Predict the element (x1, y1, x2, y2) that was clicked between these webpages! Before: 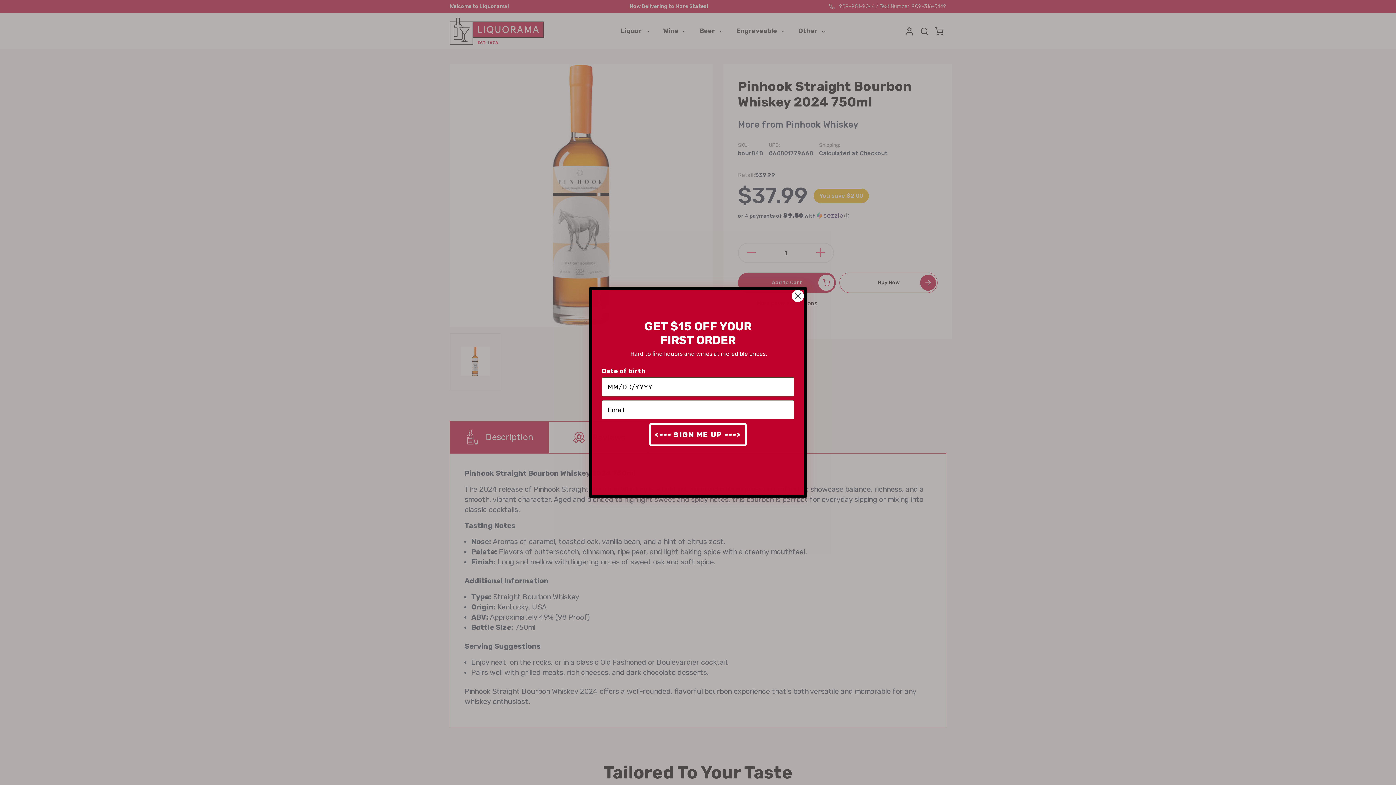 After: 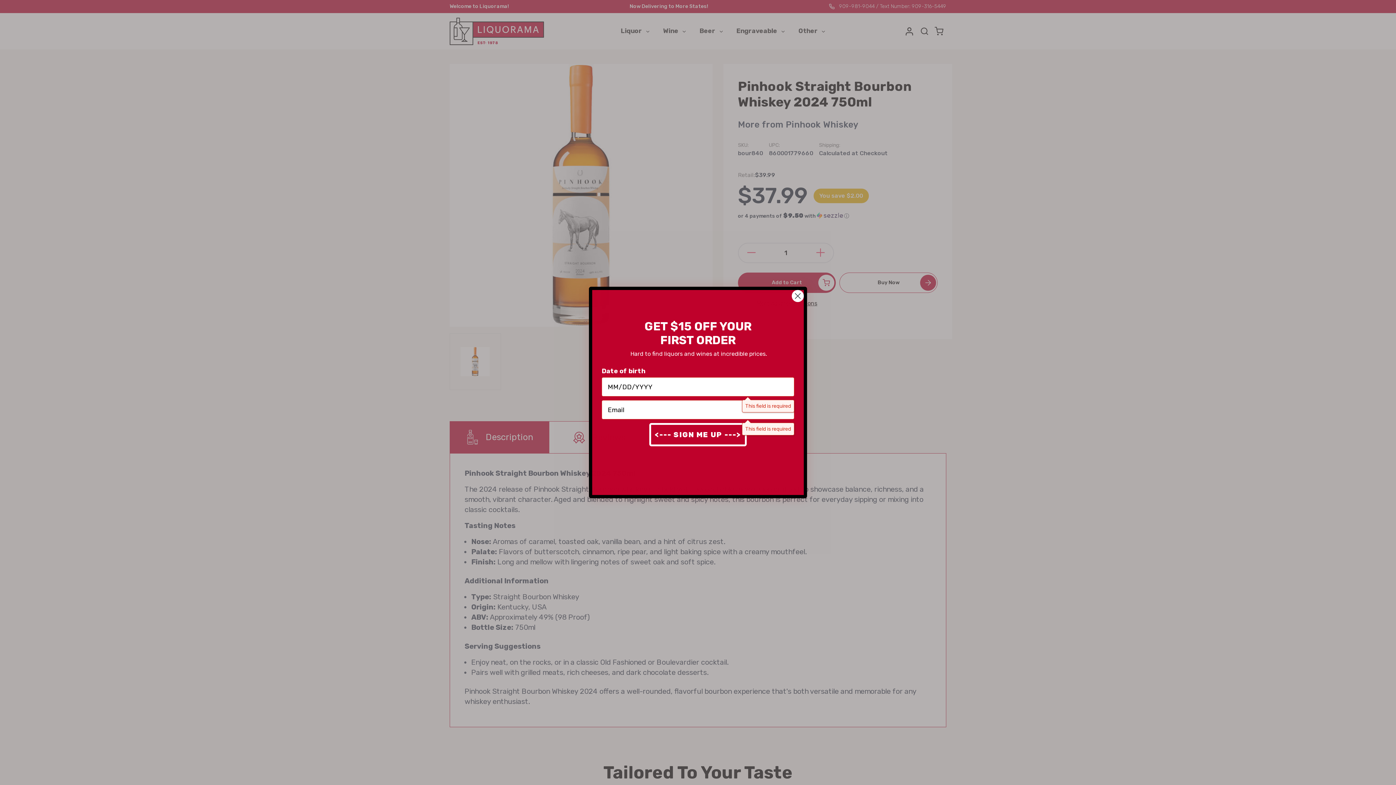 Action: label: <--- SIGN ME UP ---> bbox: (649, 423, 746, 446)